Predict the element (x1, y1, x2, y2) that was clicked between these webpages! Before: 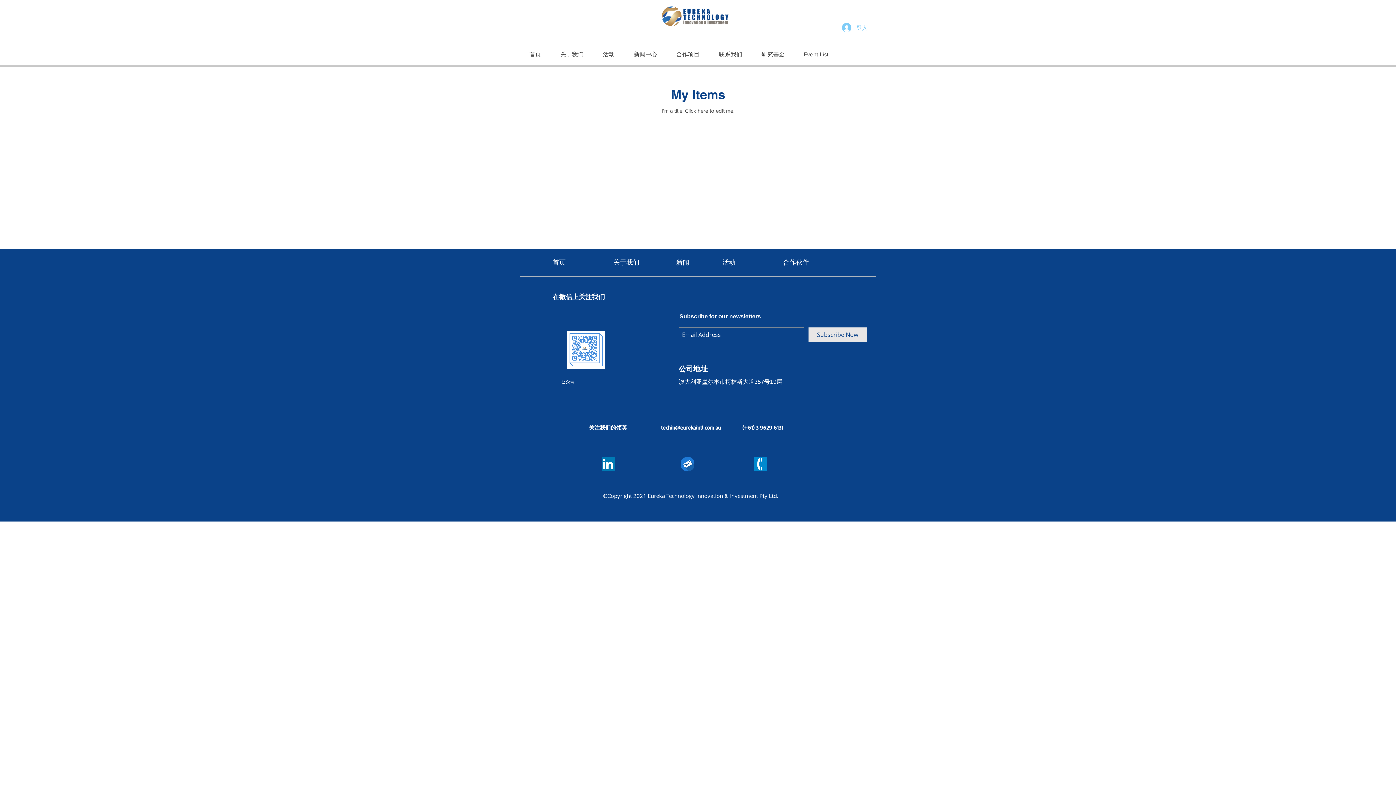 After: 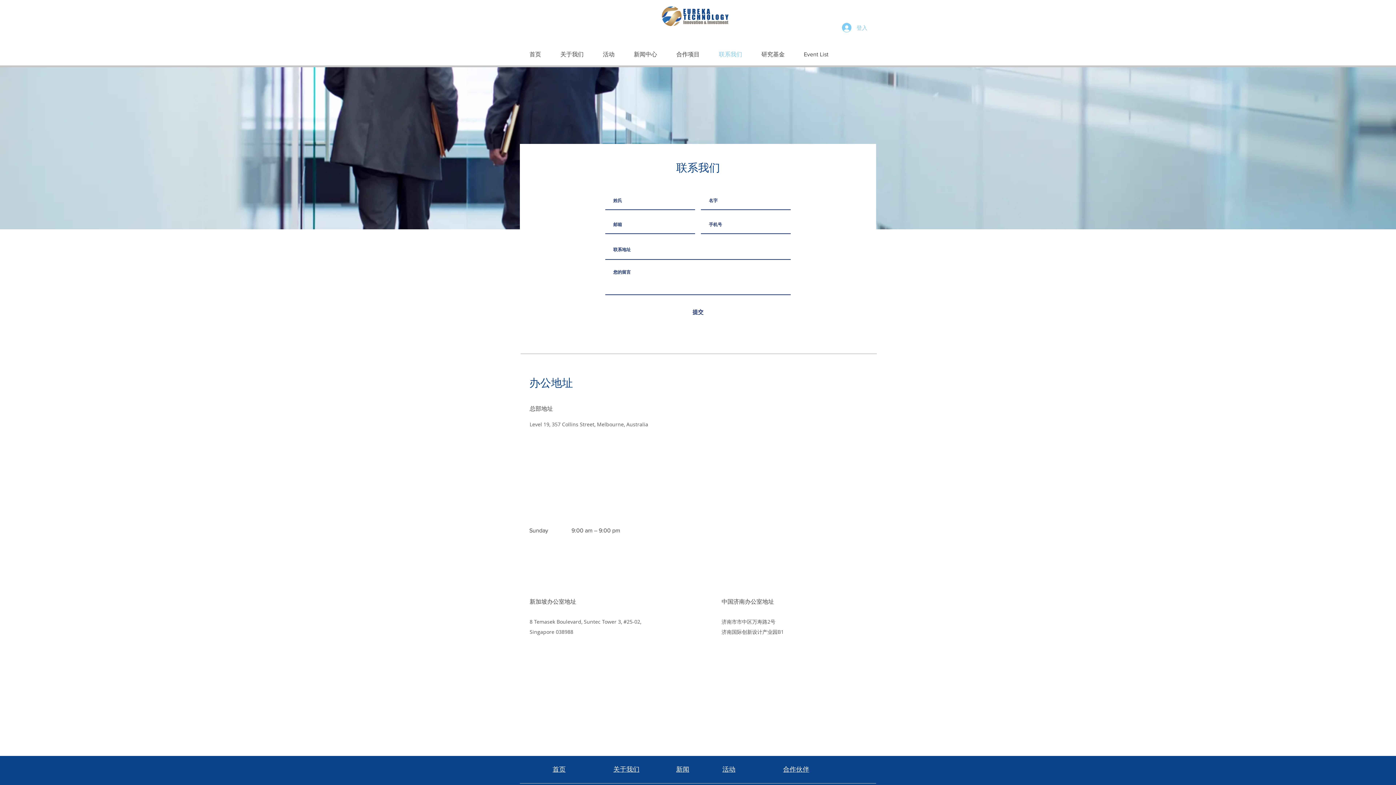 Action: bbox: (709, 45, 752, 63) label: 联系我们